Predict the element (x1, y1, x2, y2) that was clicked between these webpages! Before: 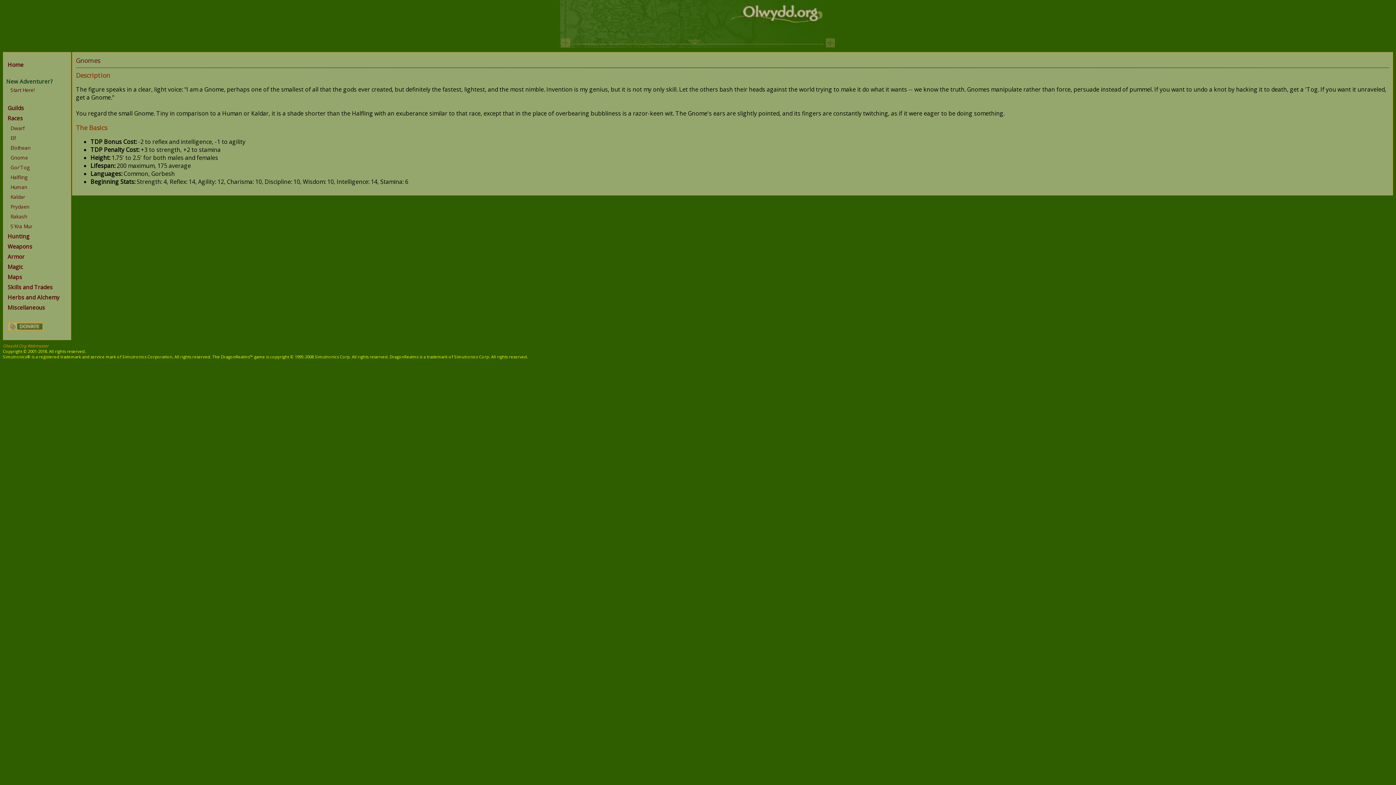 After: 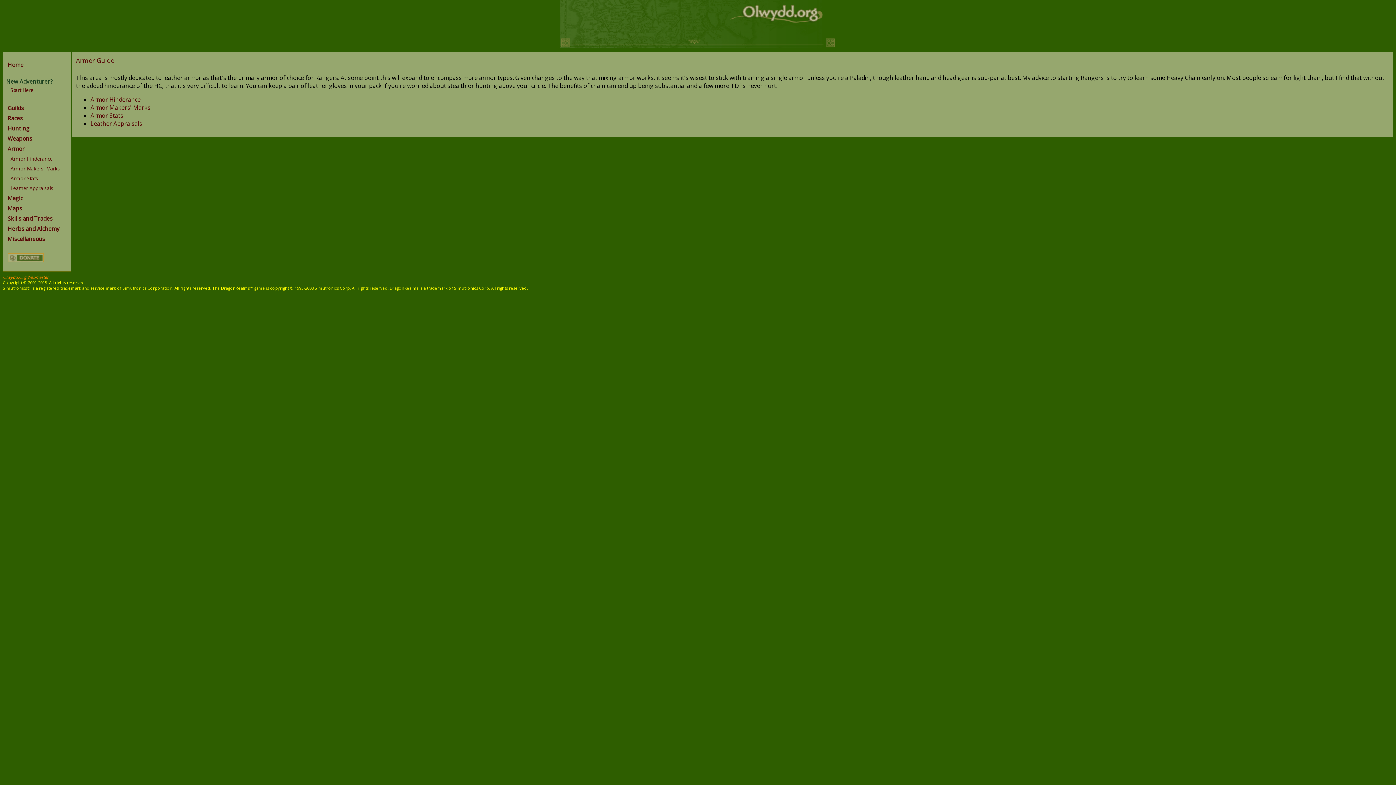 Action: bbox: (6, 251, 68, 261) label: Armor